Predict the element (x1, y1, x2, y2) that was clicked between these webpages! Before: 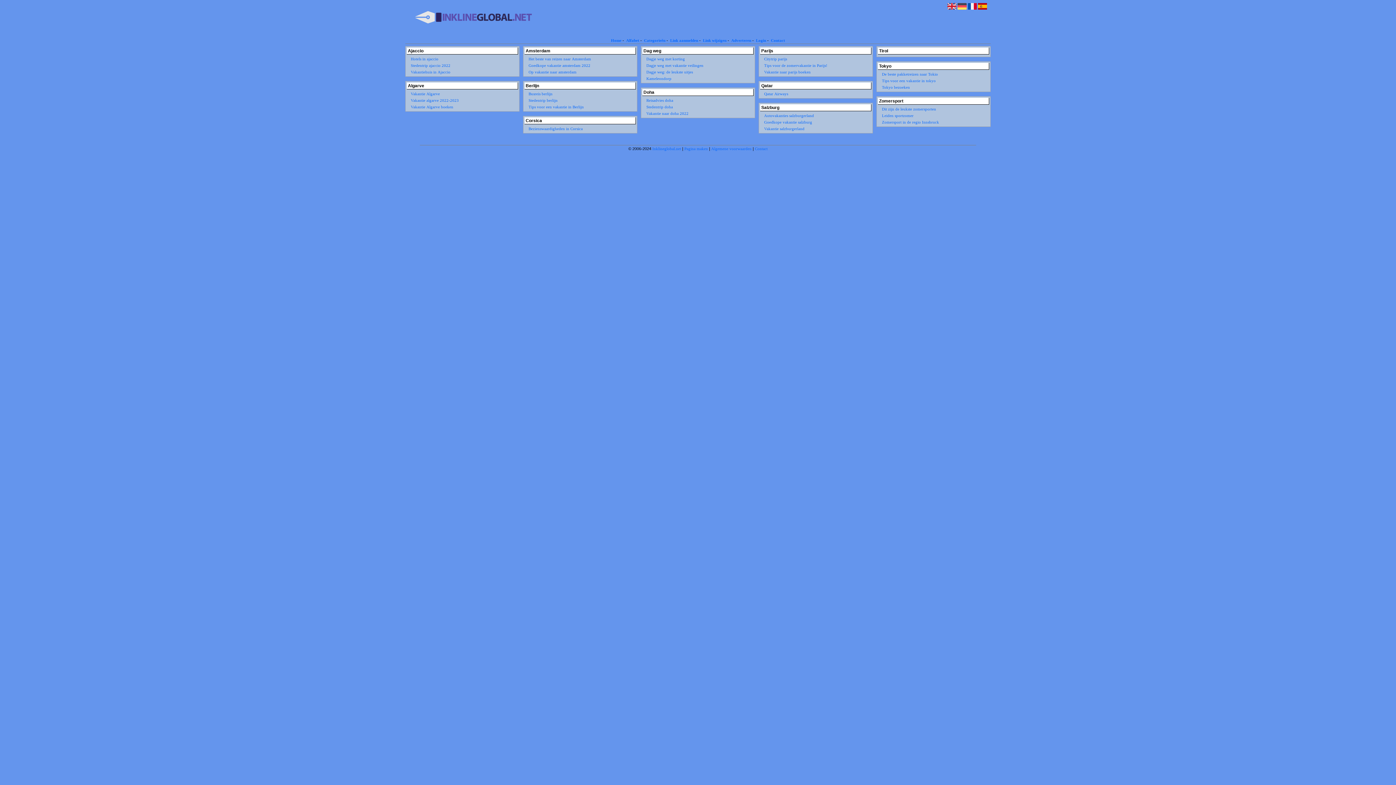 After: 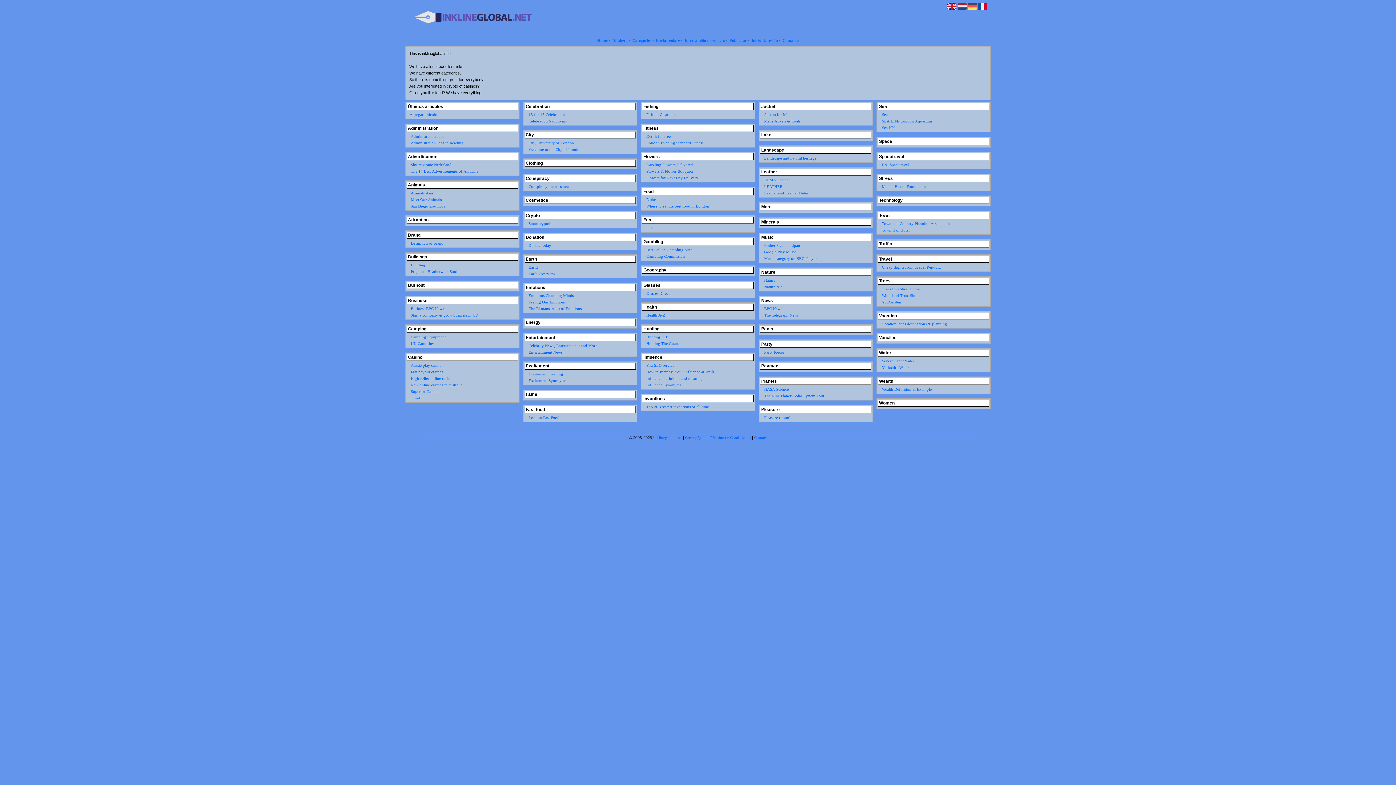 Action: bbox: (978, 7, 987, 11)